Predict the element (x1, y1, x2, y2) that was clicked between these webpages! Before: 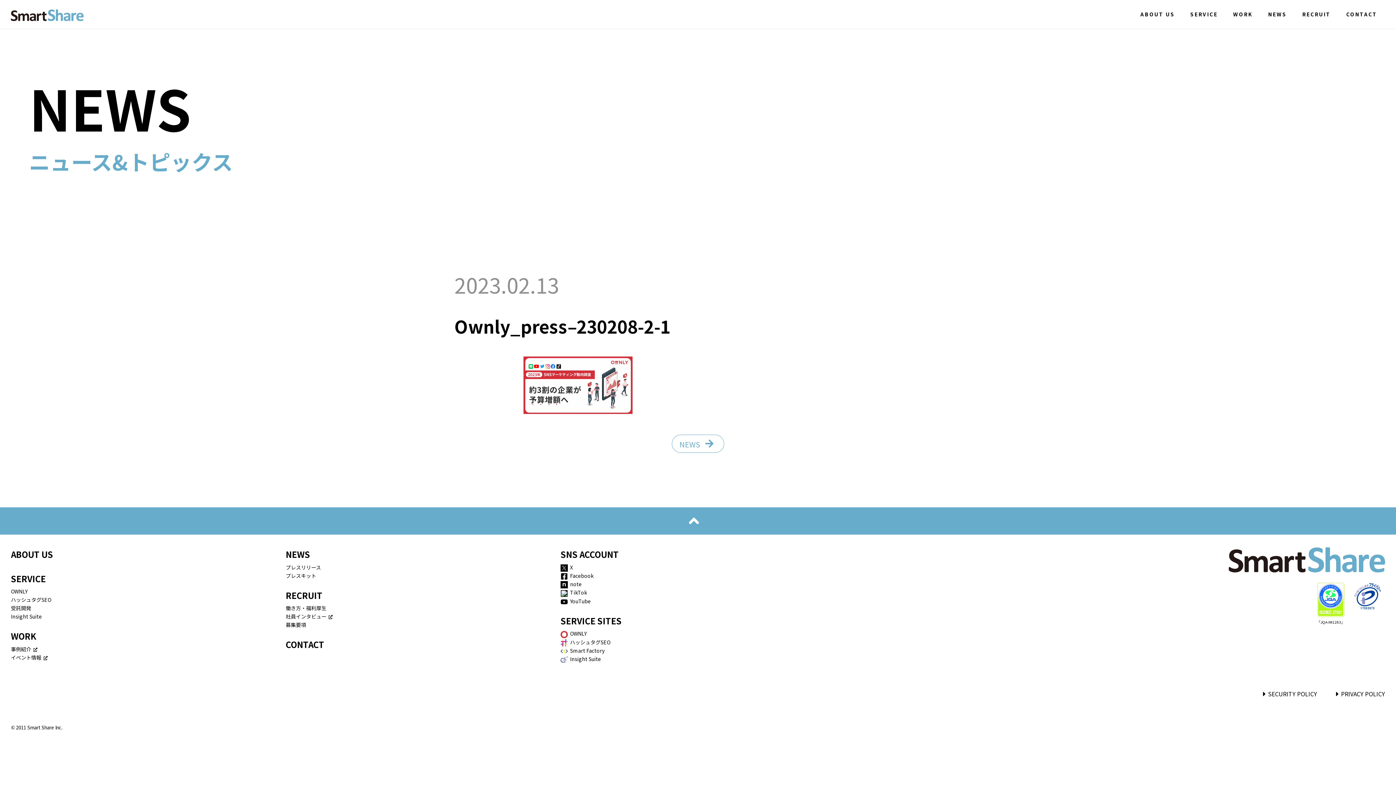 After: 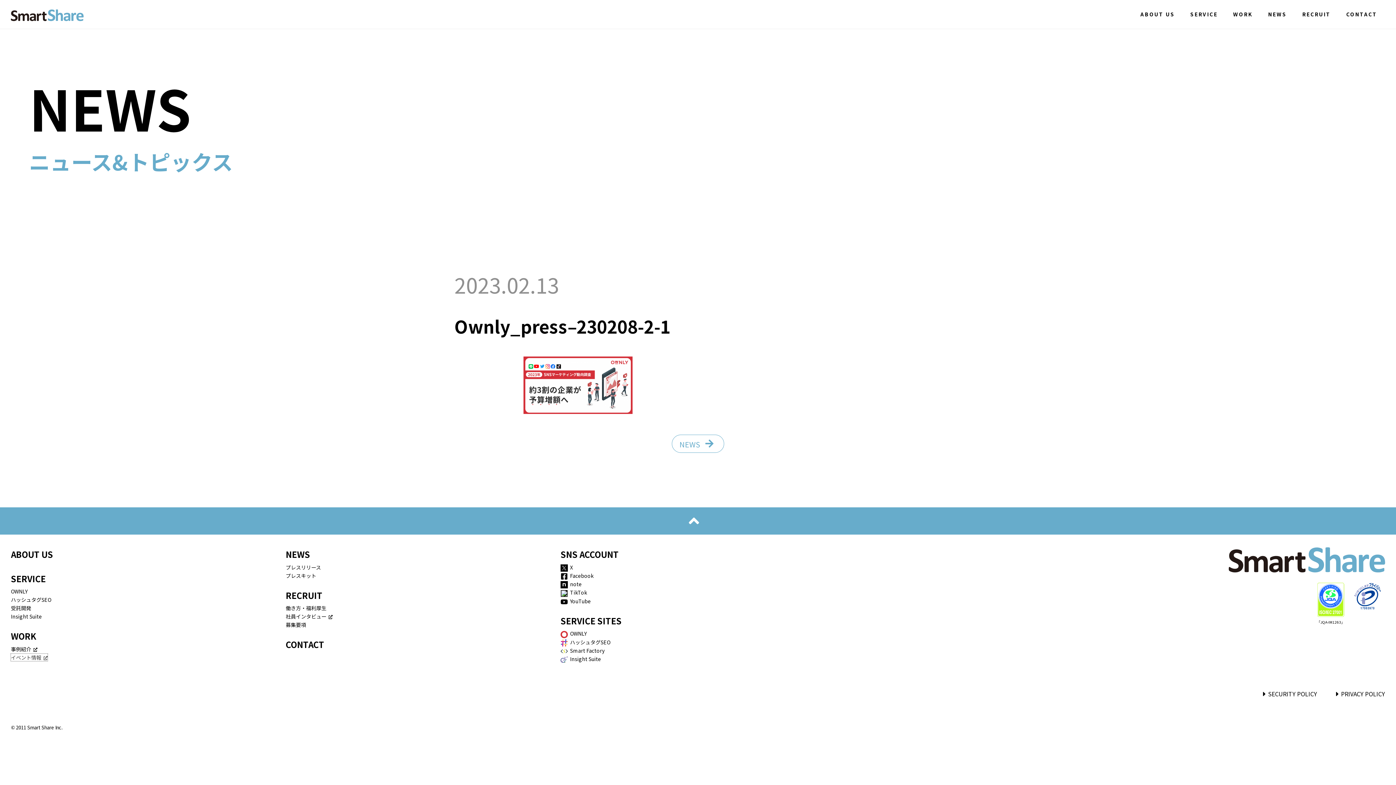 Action: bbox: (10, 654, 47, 661) label: イベント情報